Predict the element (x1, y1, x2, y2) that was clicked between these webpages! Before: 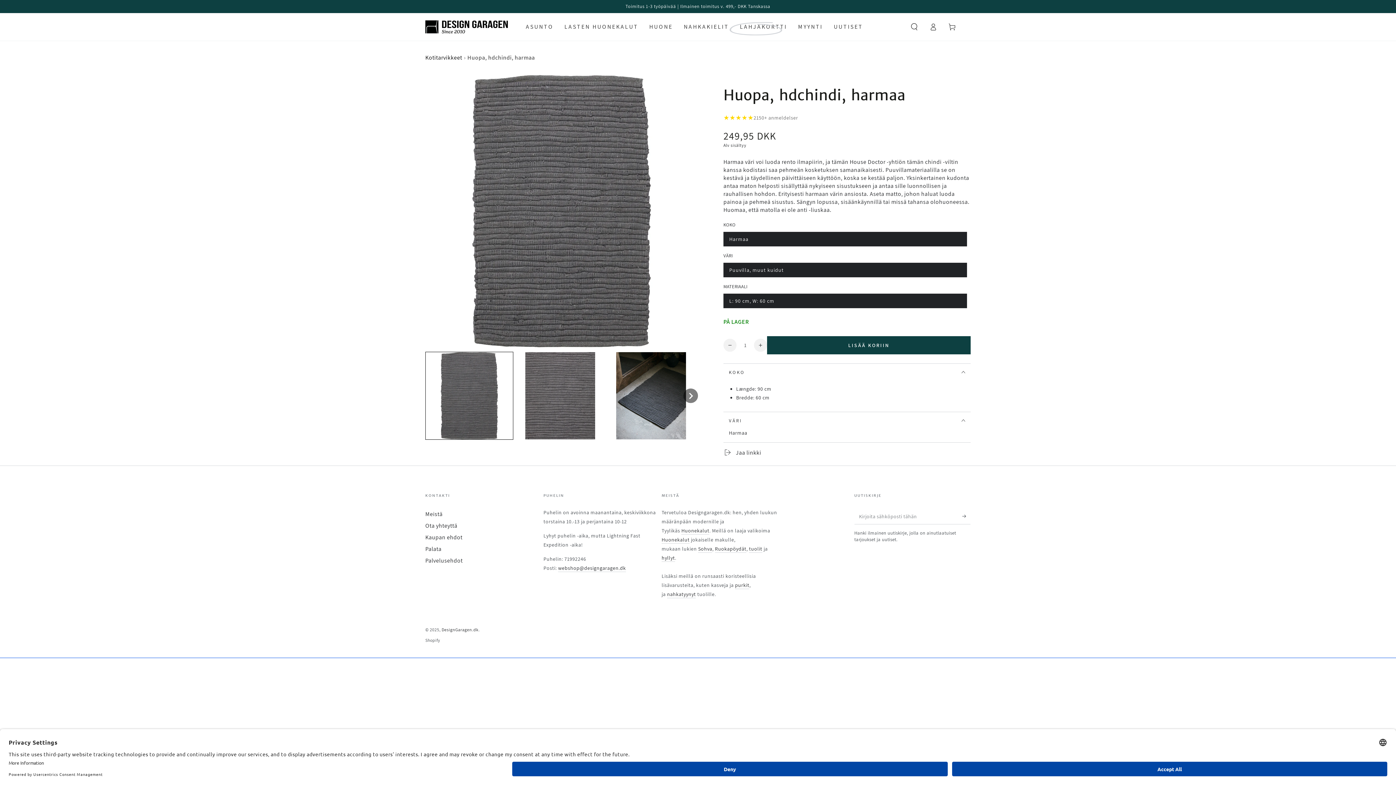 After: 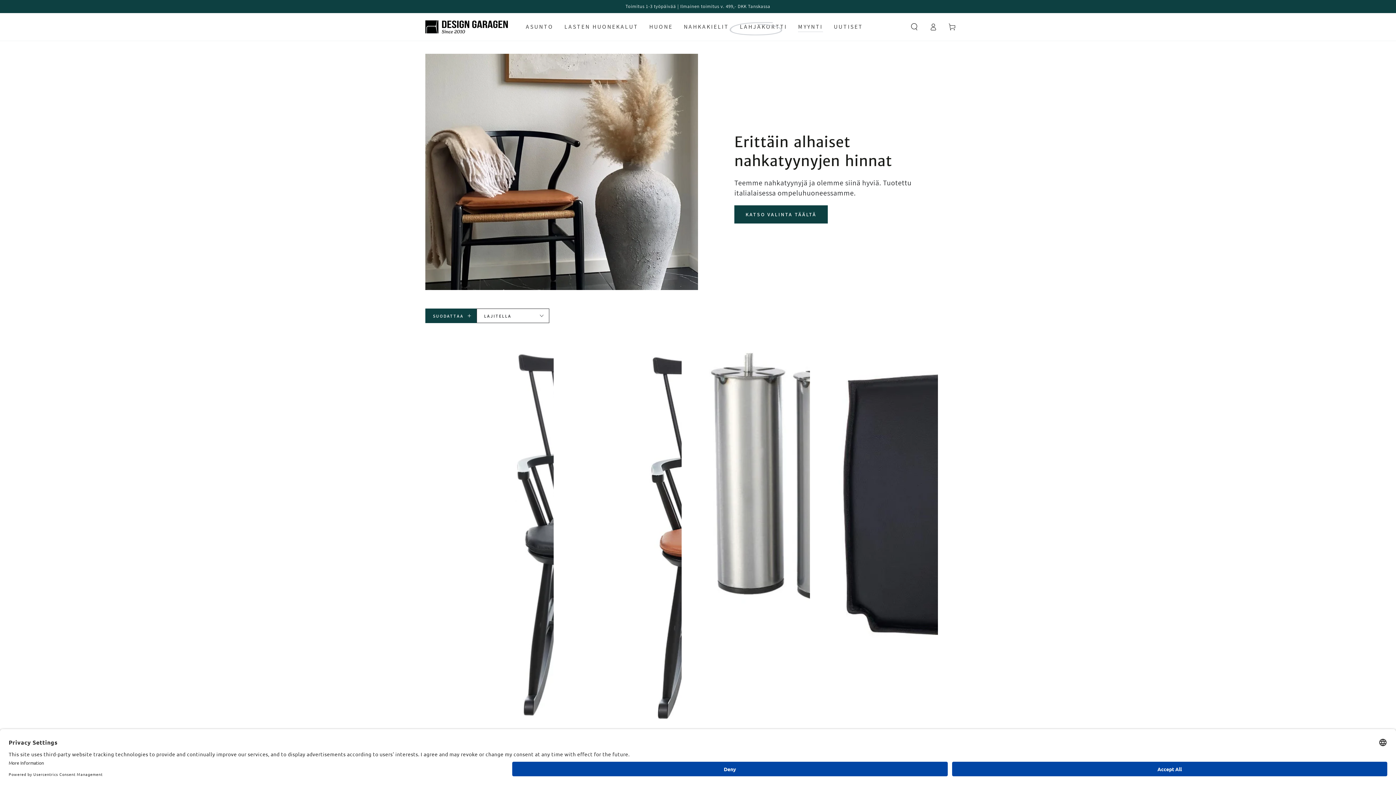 Action: label: MYYNTI bbox: (792, 17, 828, 36)